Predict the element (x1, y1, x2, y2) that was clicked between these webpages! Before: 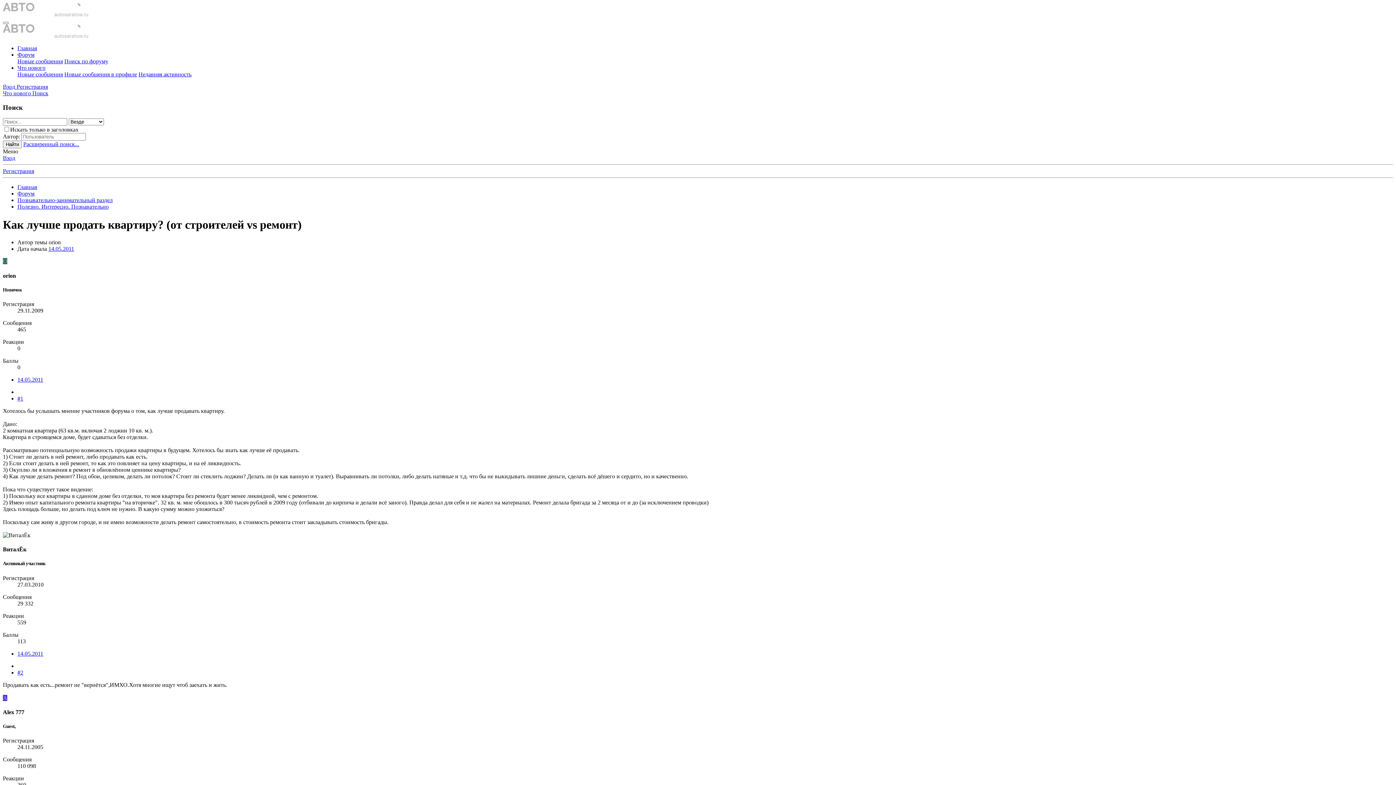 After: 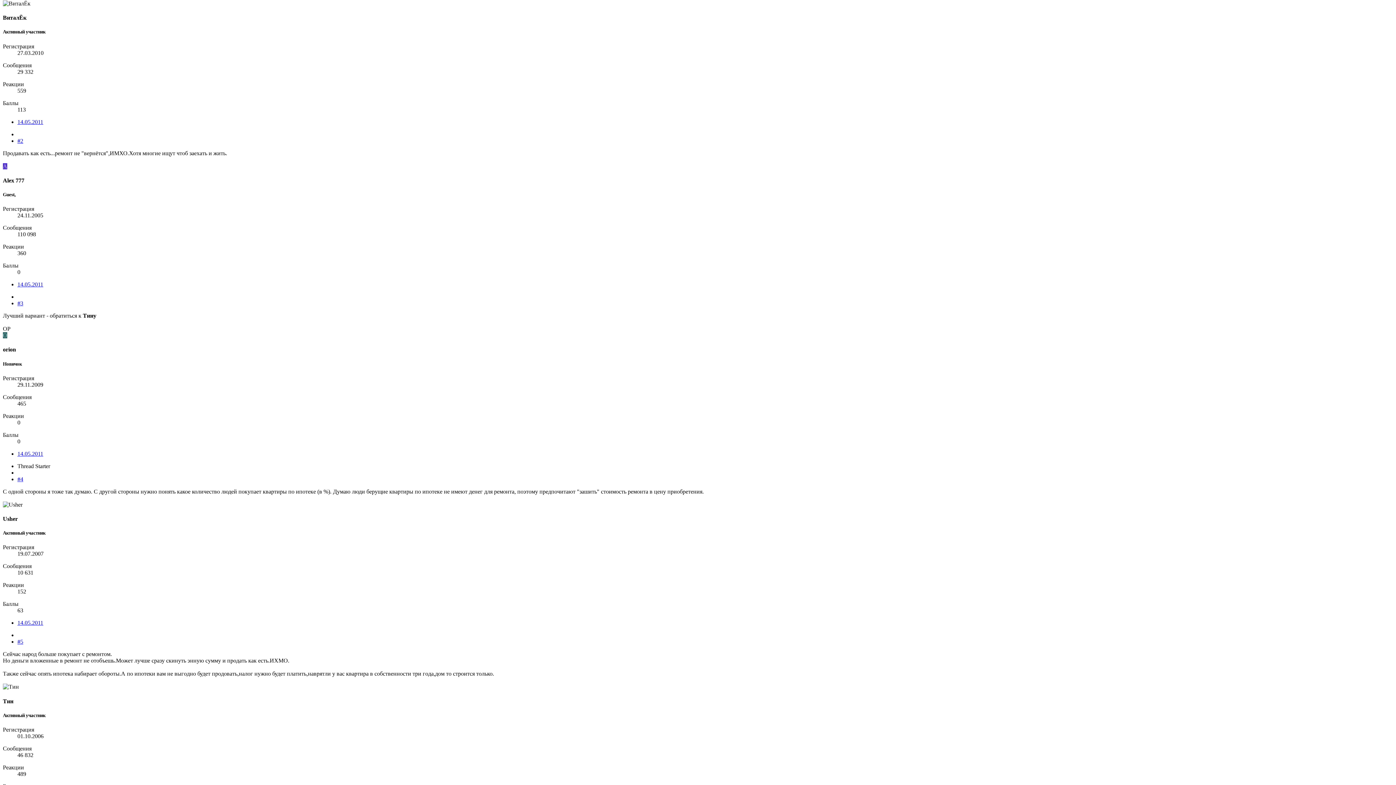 Action: bbox: (17, 669, 23, 675) label: #2